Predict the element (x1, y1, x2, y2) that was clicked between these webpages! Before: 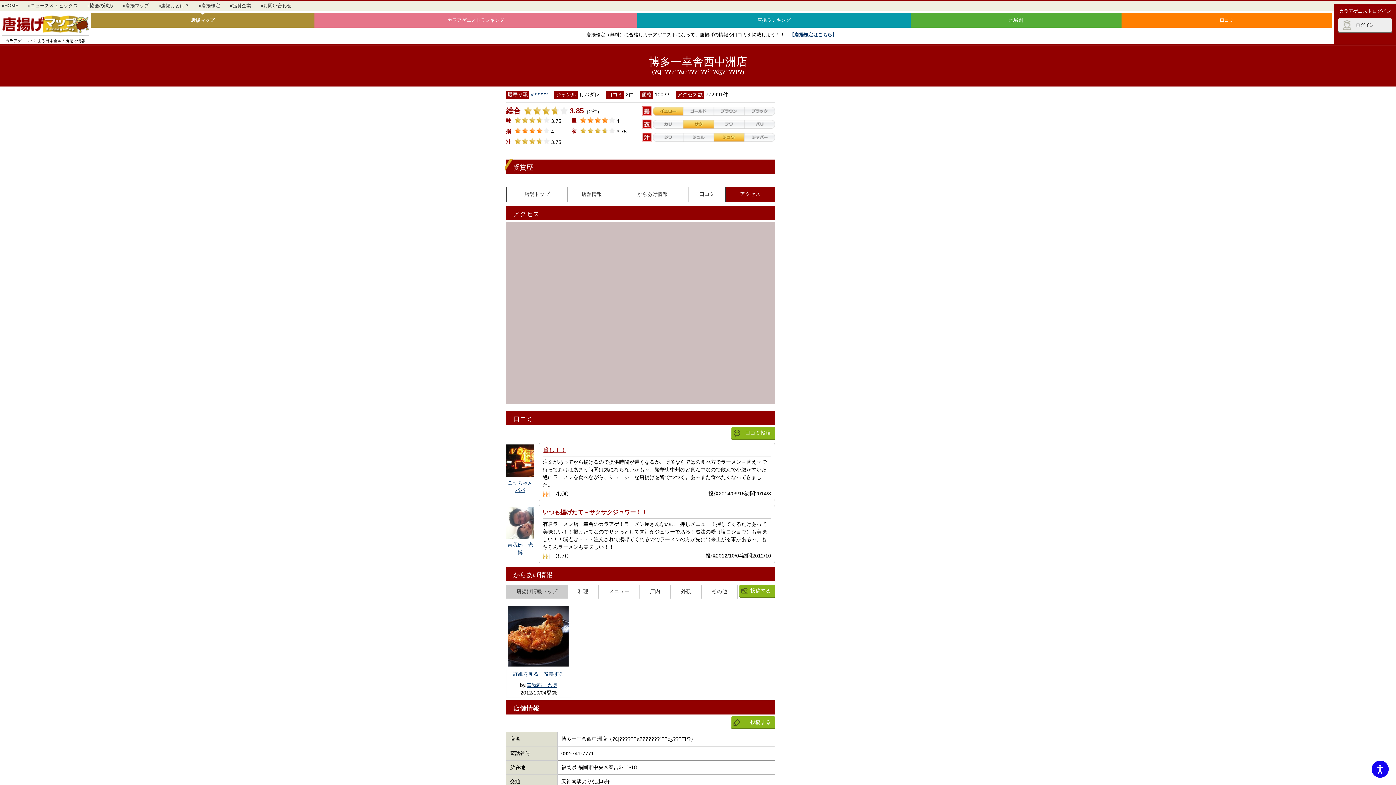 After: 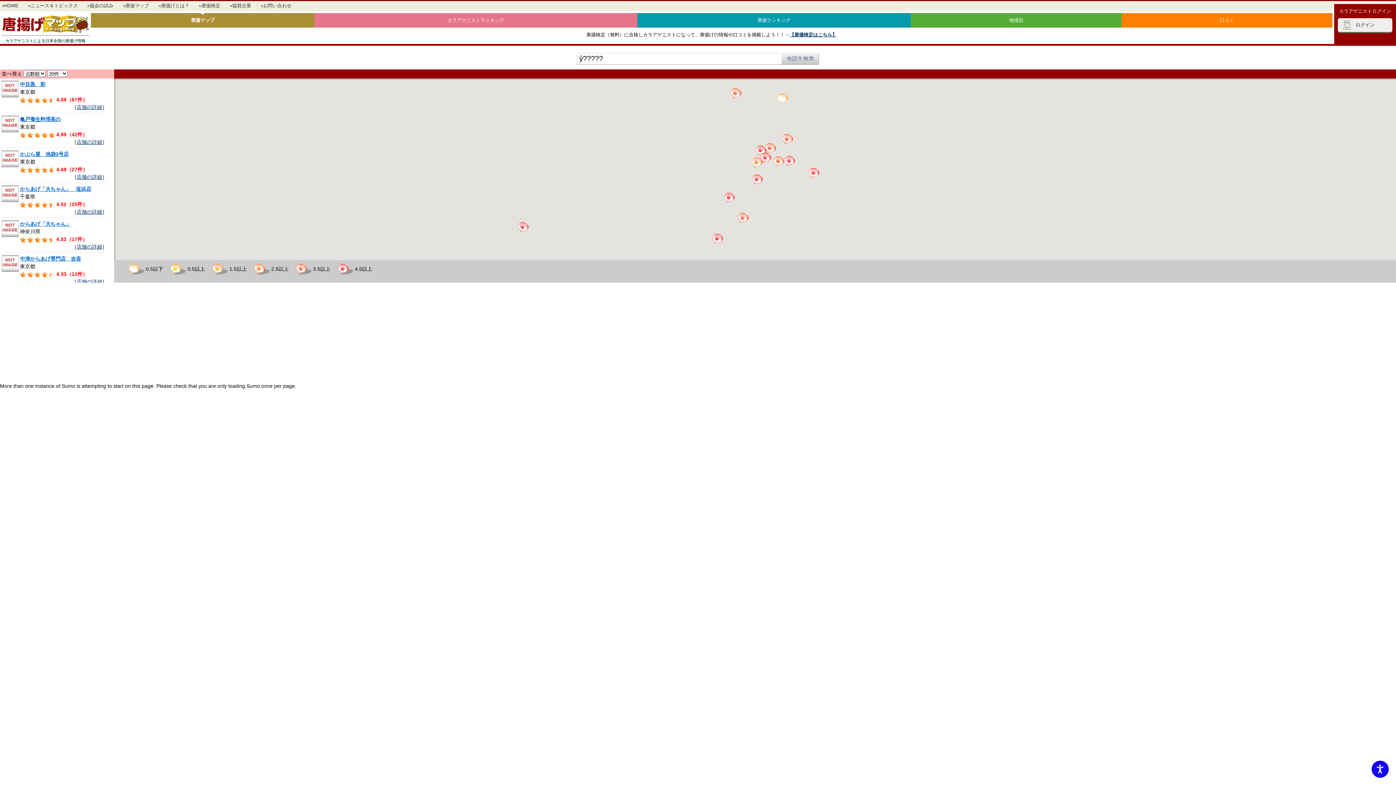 Action: bbox: (530, 91, 548, 97) label: ŷ?????